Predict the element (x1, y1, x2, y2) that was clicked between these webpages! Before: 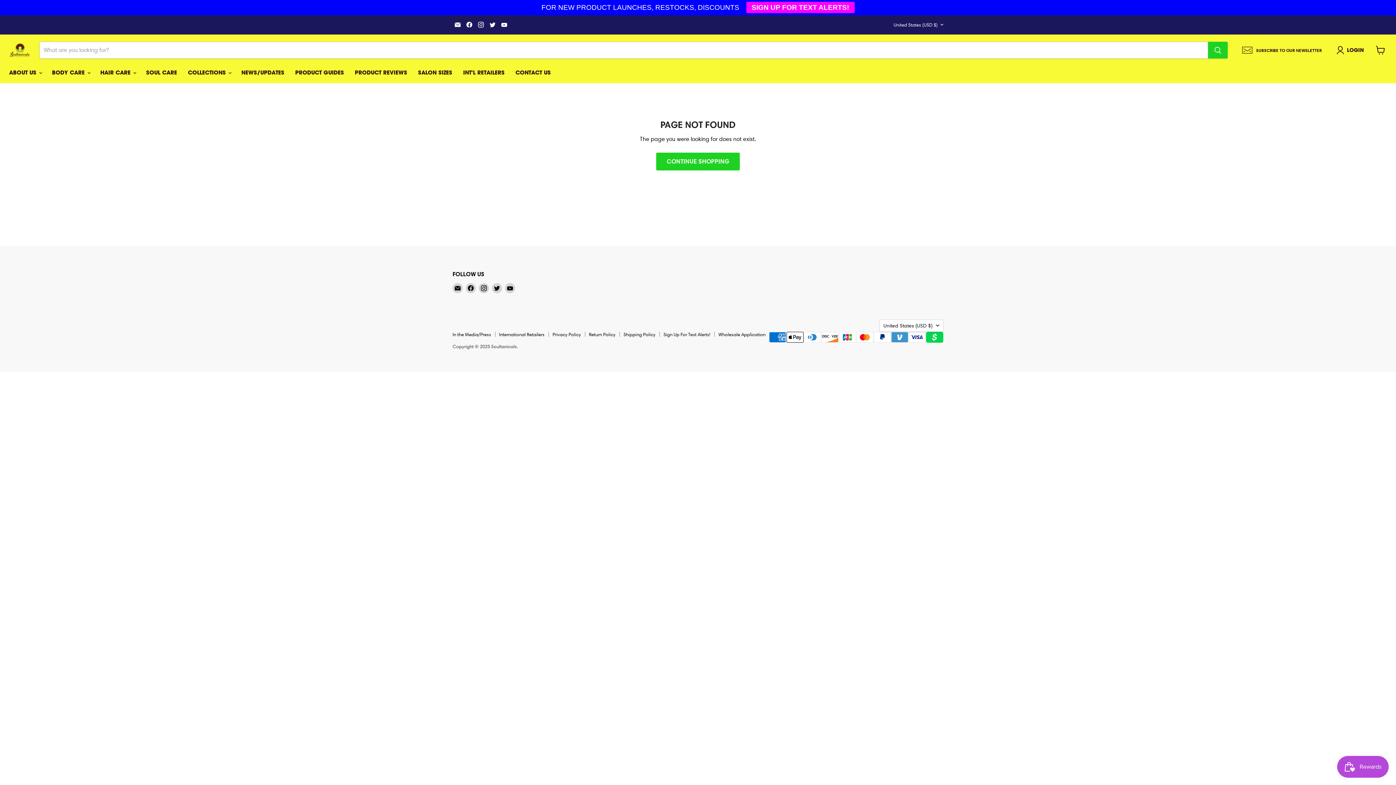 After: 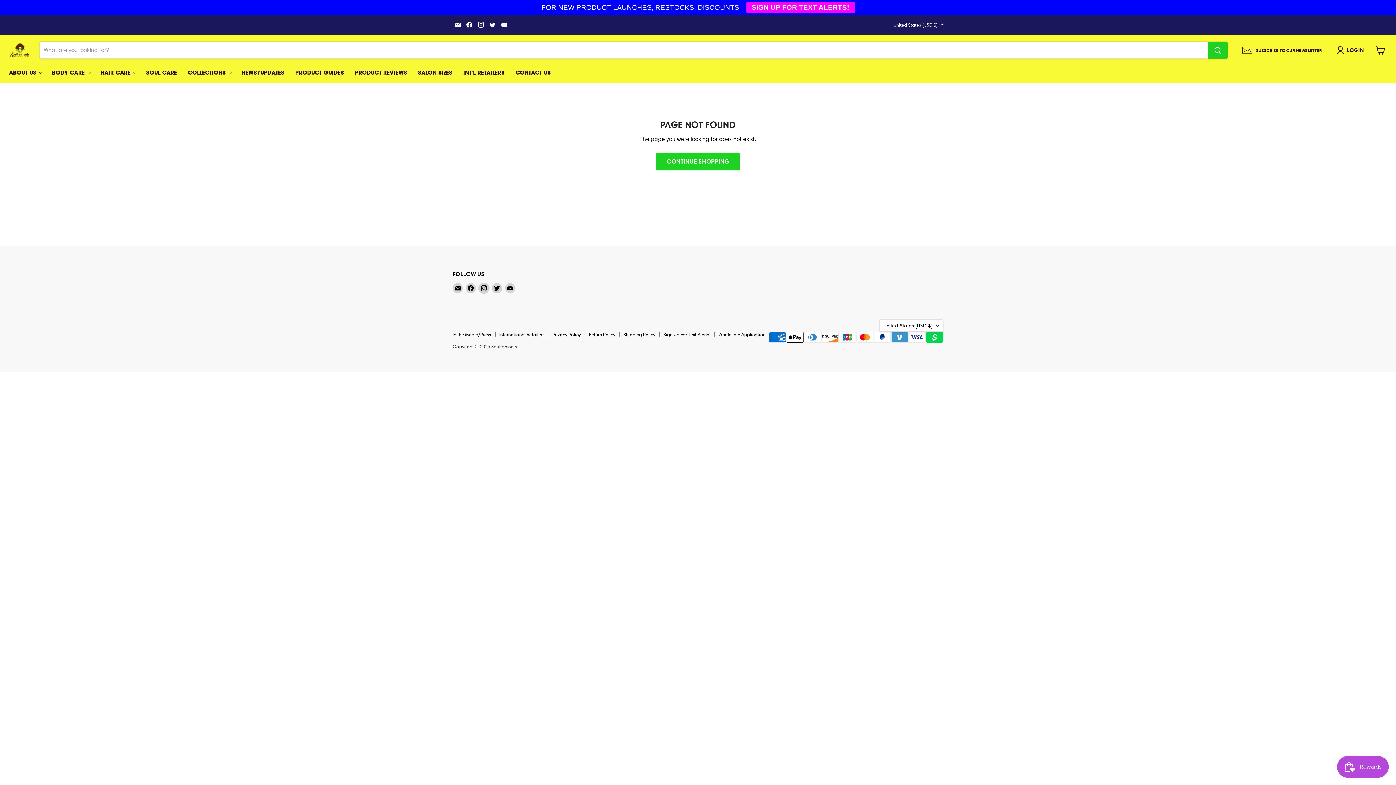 Action: bbox: (478, 283, 489, 293) label: Find us on Instagram